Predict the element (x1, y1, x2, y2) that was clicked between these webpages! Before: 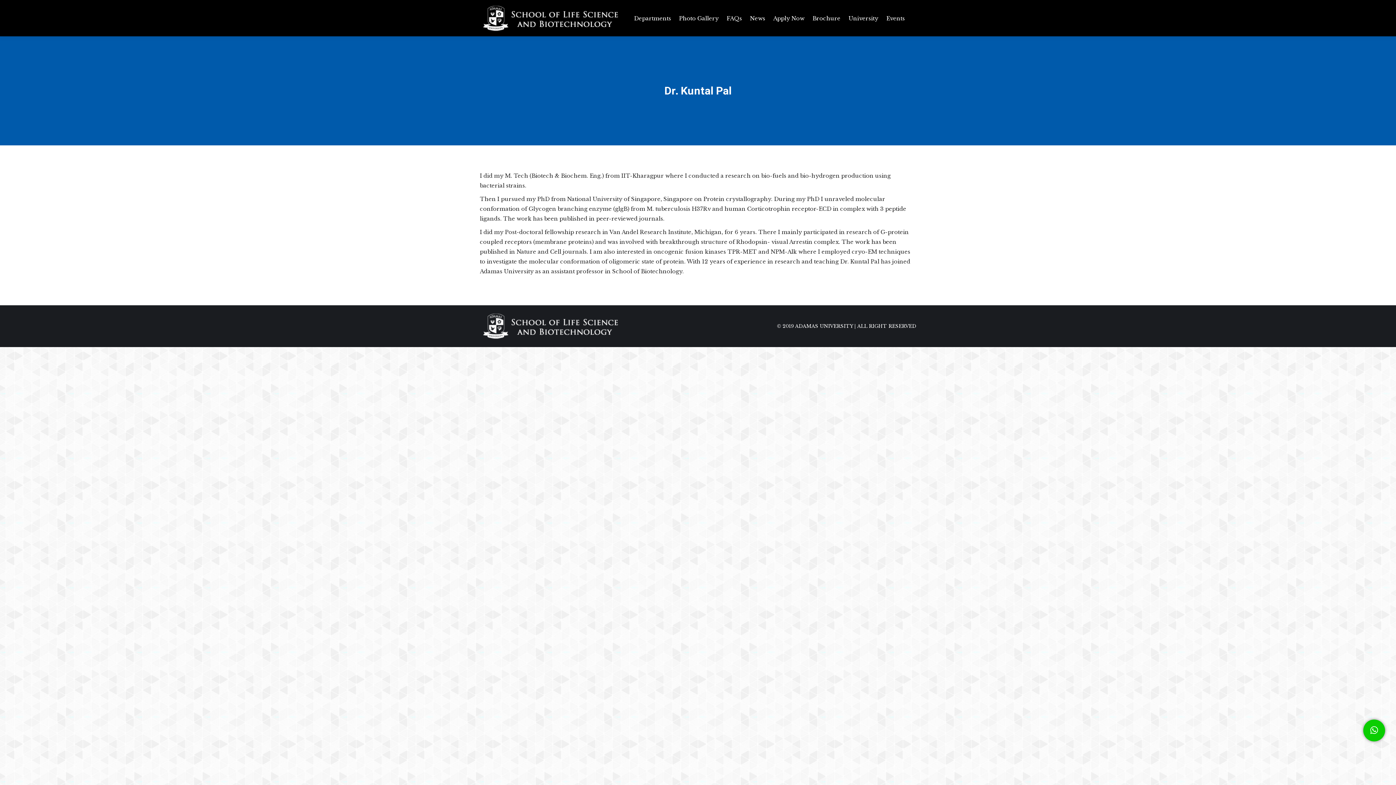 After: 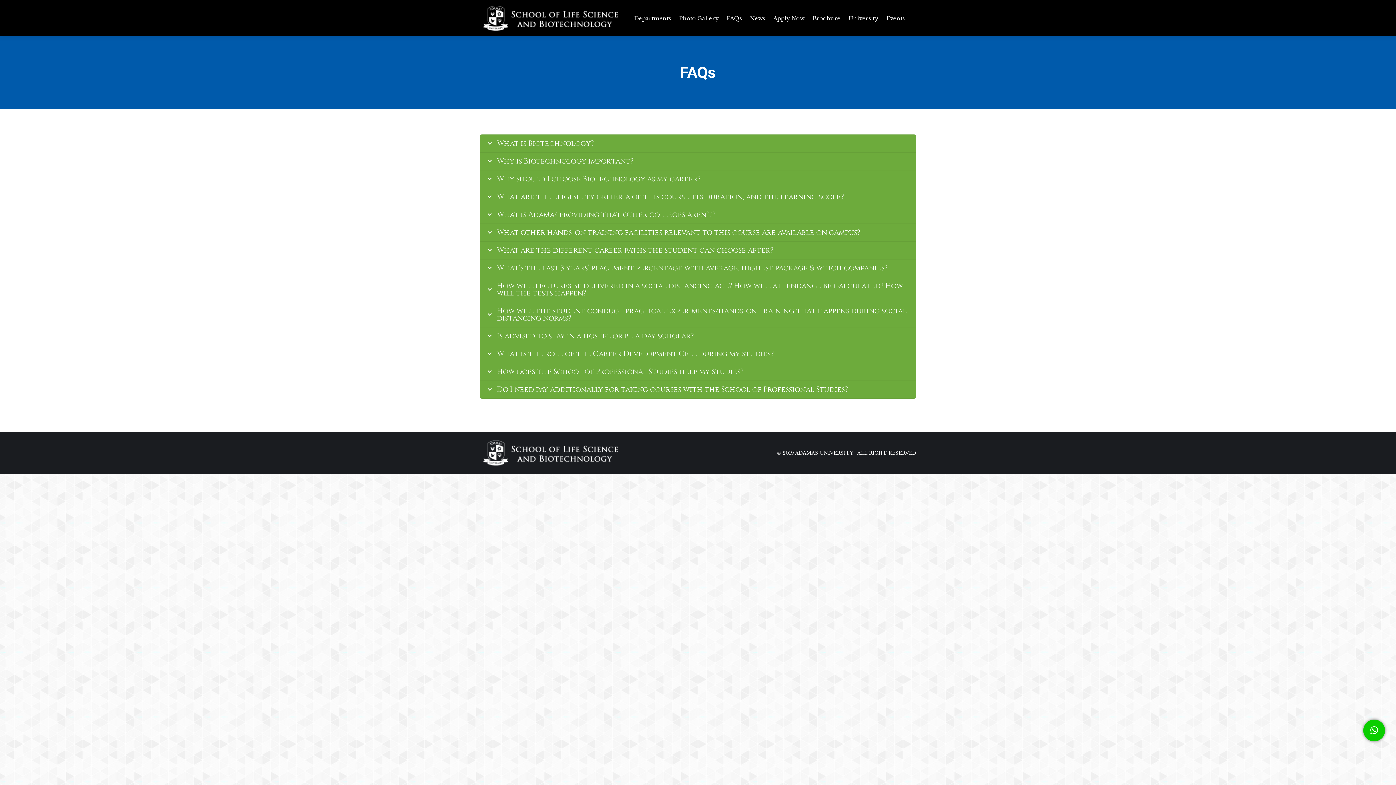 Action: label: FAQs bbox: (725, 6, 743, 29)